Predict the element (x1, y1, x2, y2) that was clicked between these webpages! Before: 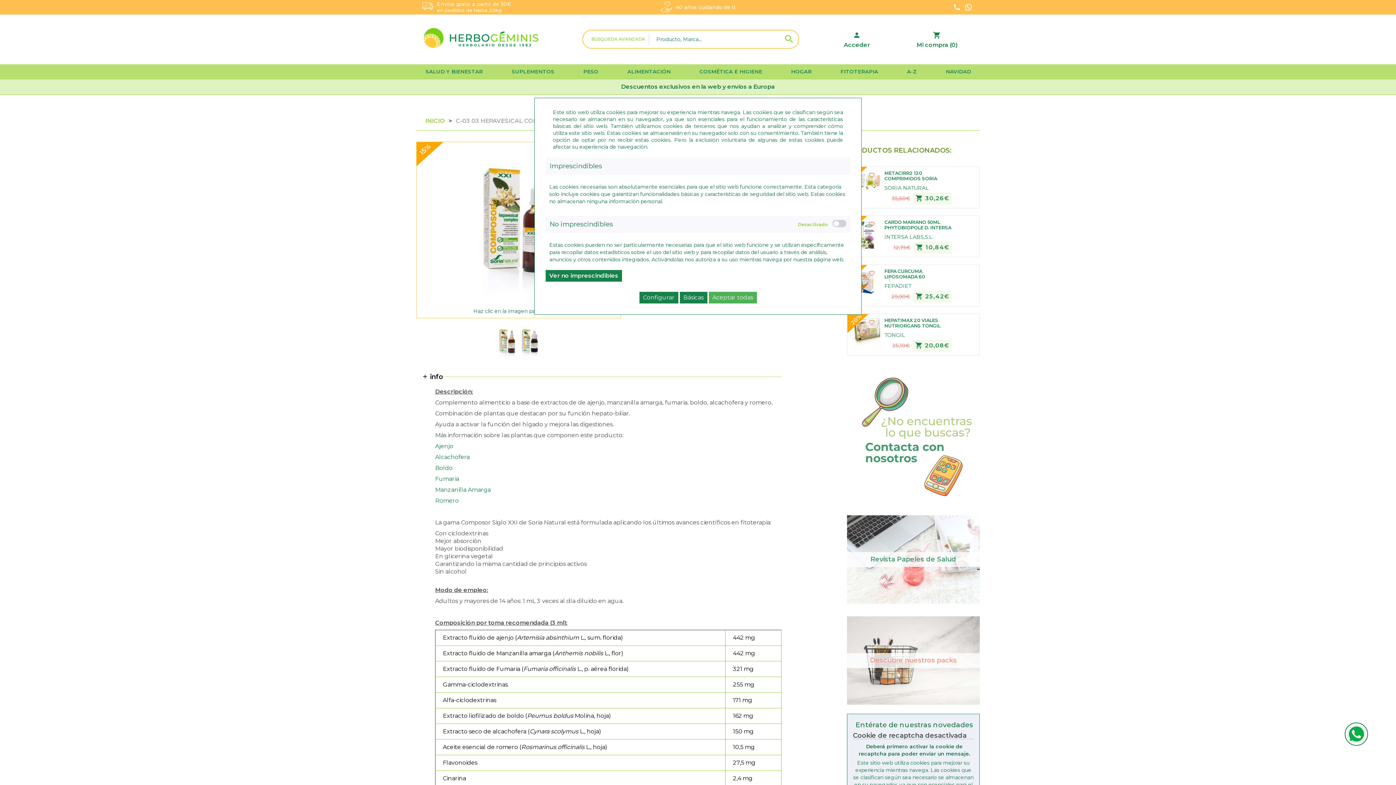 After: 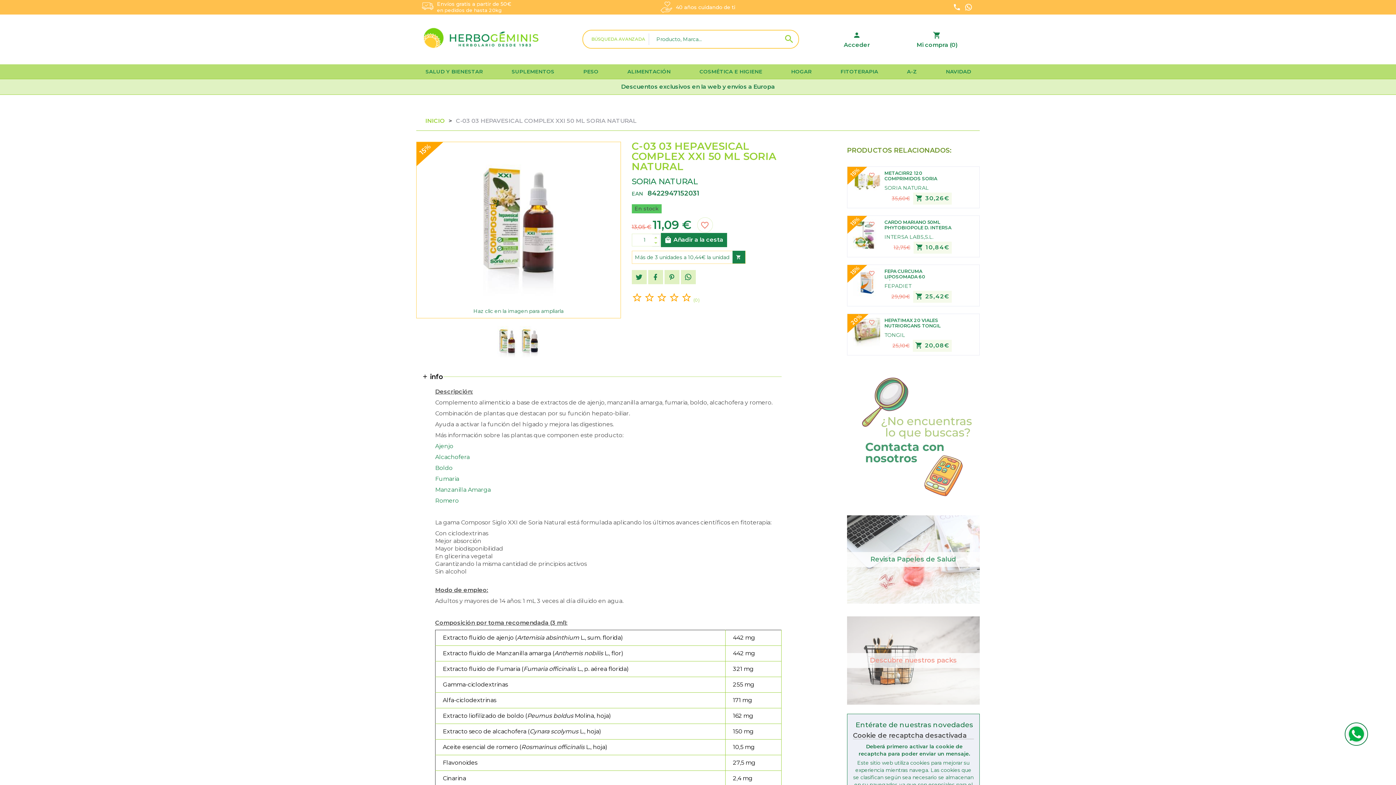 Action: bbox: (679, 291, 707, 303) label: Básicas